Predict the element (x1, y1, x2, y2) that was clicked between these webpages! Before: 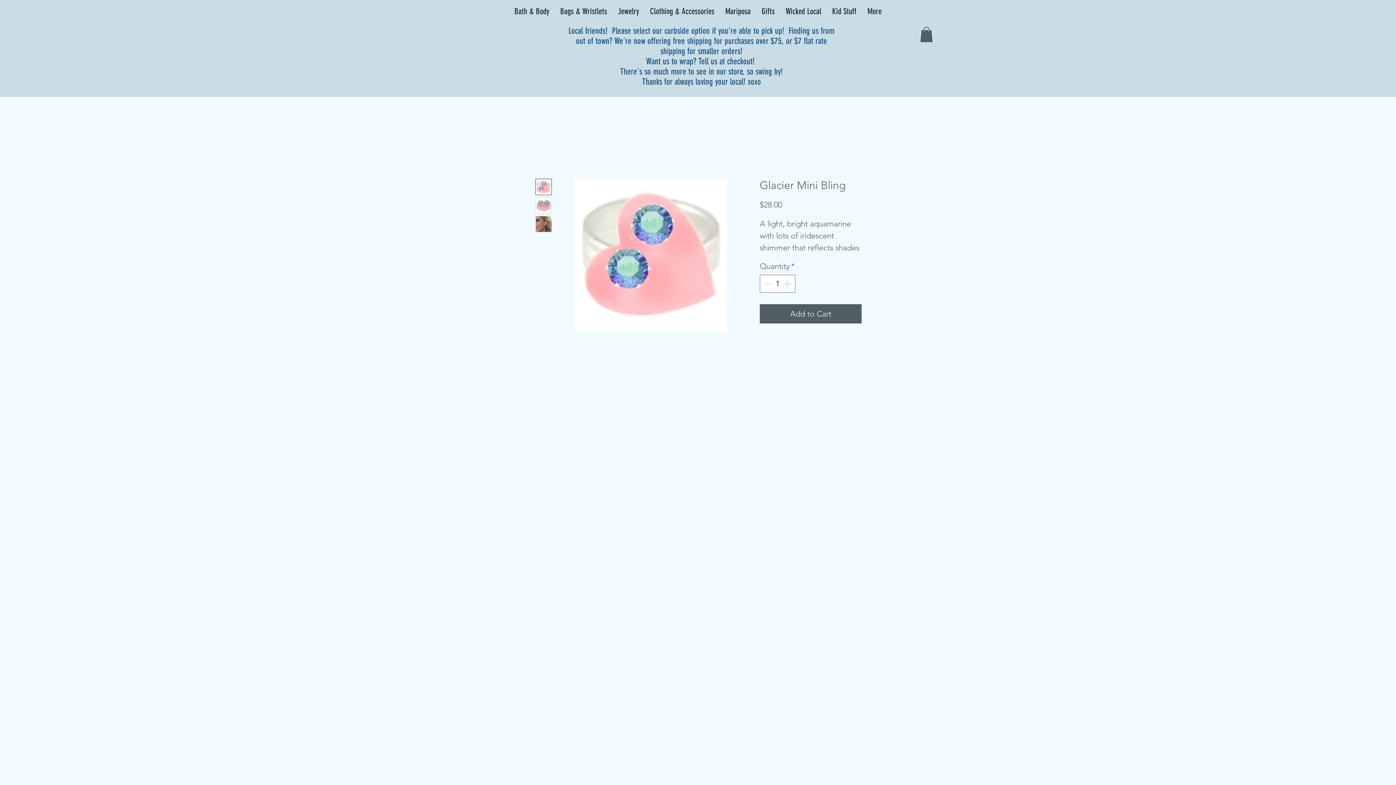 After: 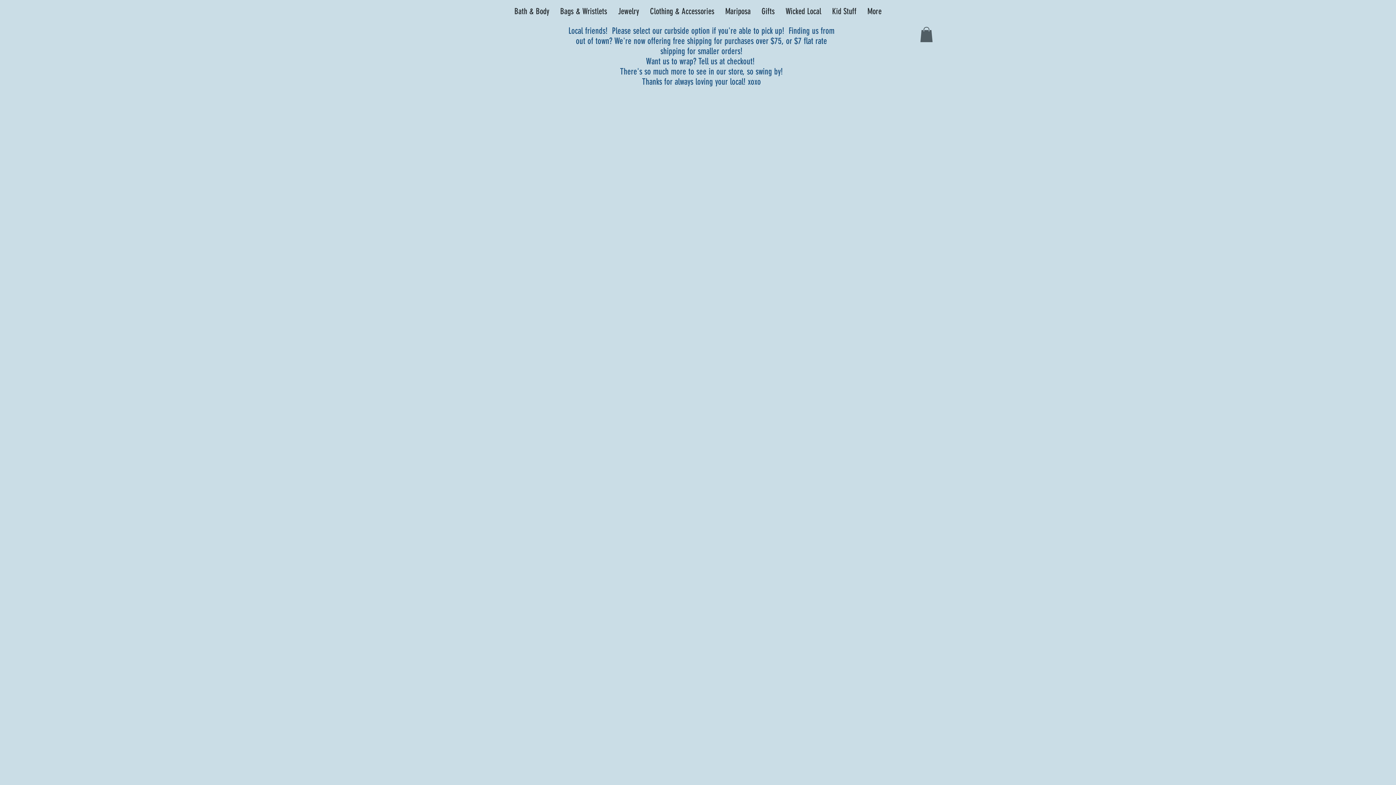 Action: bbox: (862, 0, 887, 23) label: More